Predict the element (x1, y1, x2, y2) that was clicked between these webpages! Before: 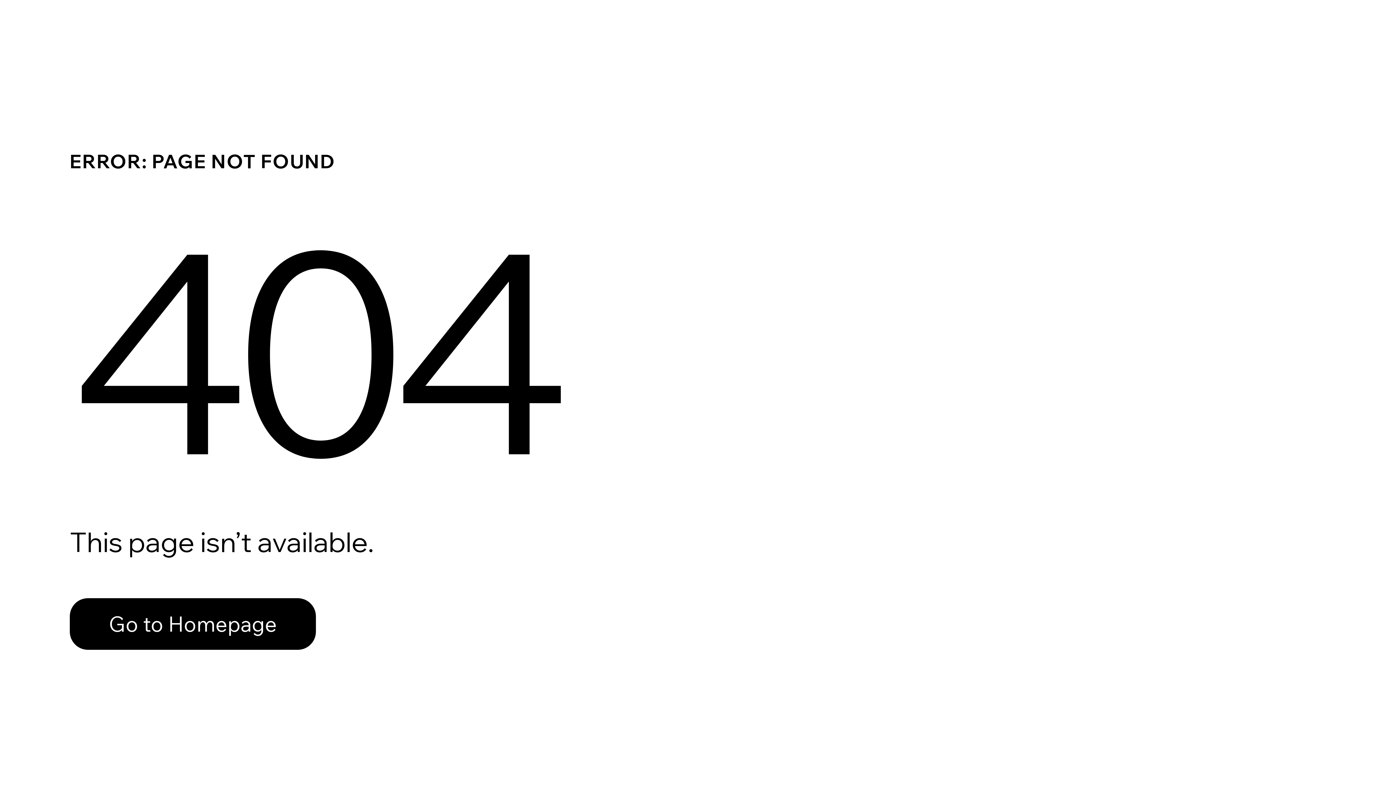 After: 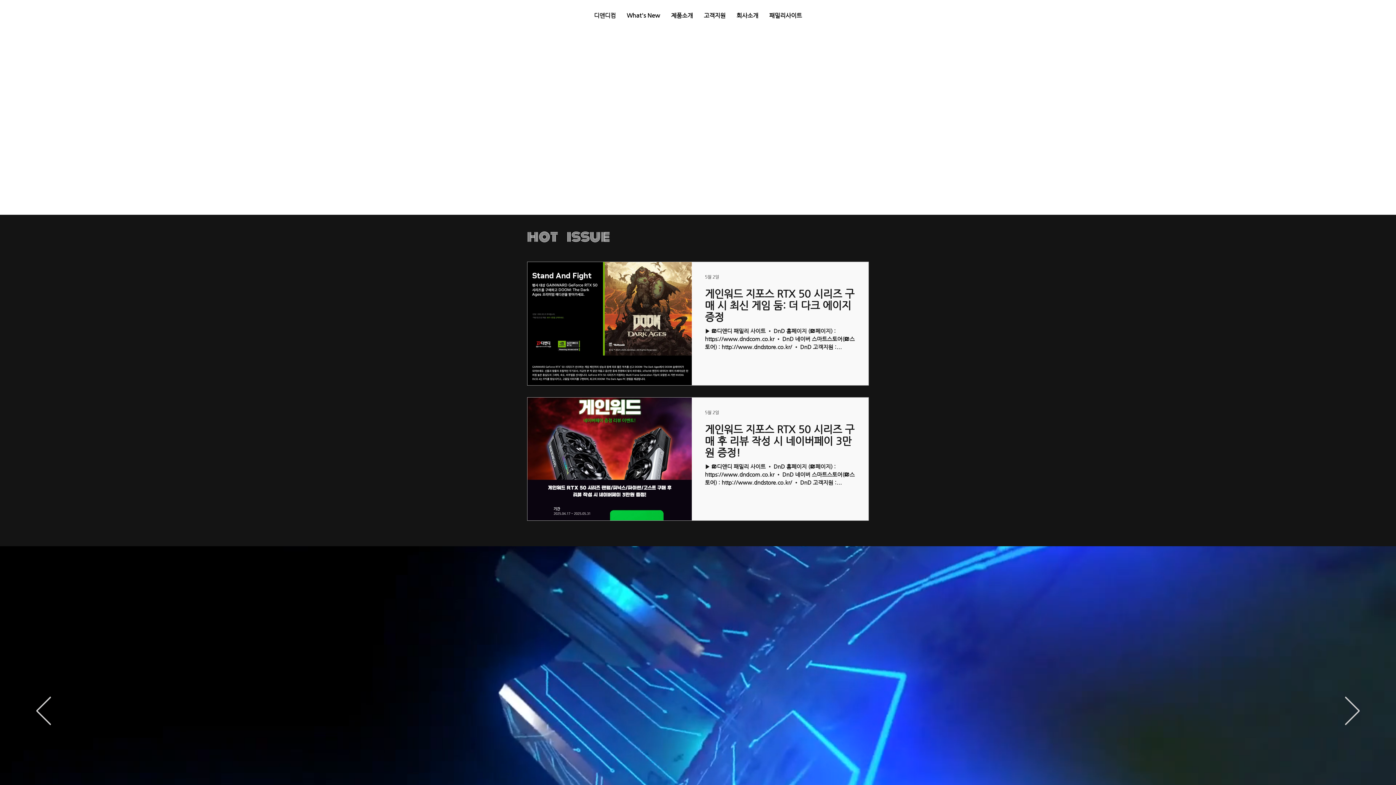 Action: bbox: (69, 582, 768, 659) label: Go to Homepage